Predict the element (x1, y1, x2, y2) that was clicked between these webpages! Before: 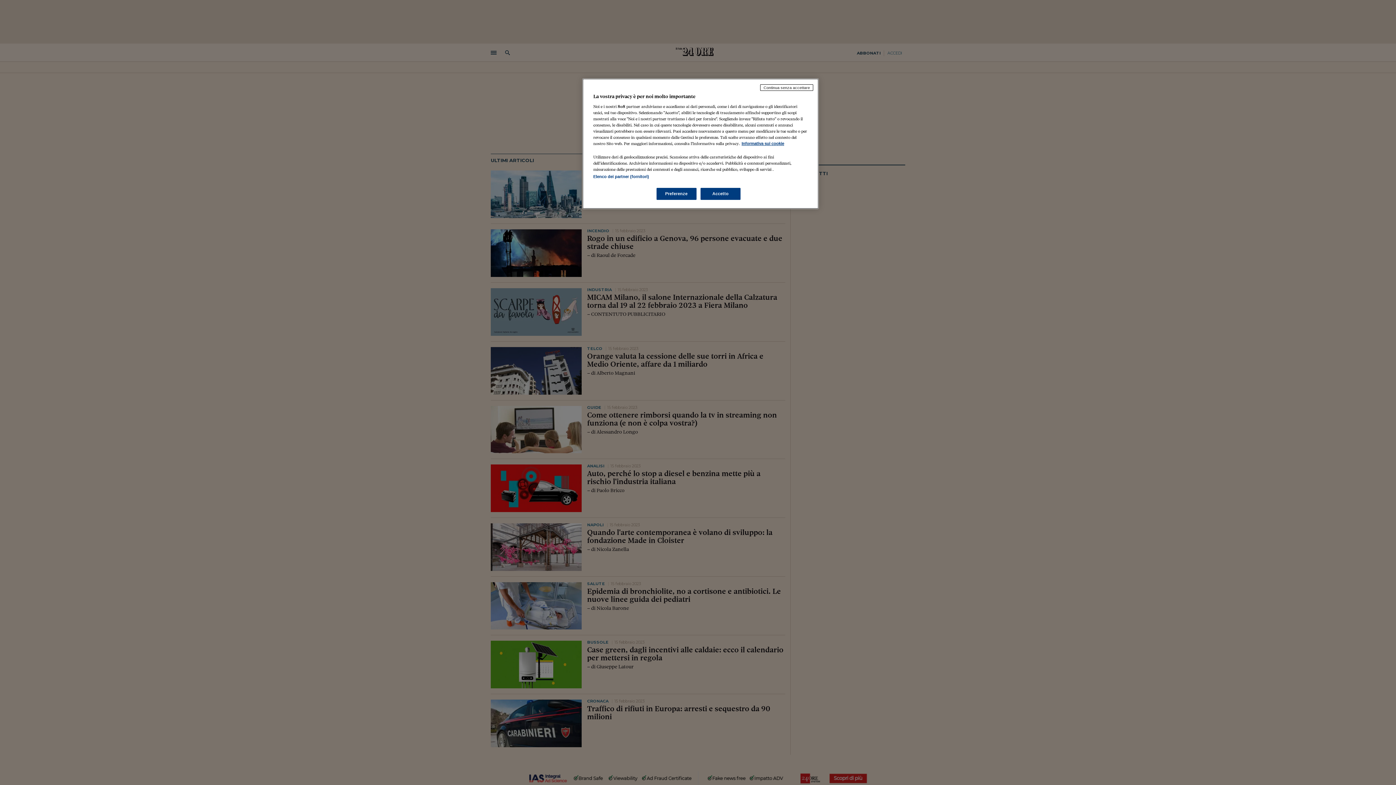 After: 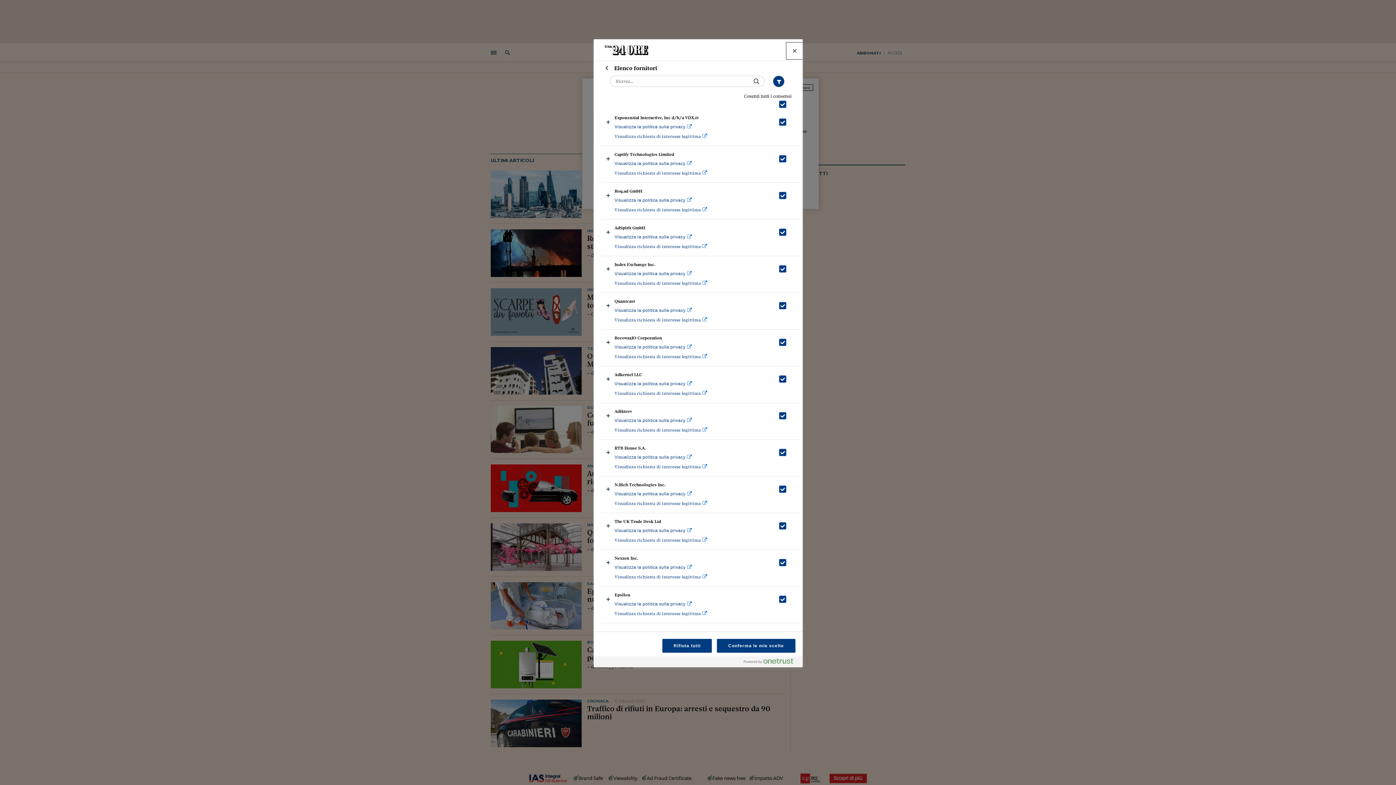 Action: bbox: (593, 174, 649, 178) label: Elenco dei partner (fornitori)